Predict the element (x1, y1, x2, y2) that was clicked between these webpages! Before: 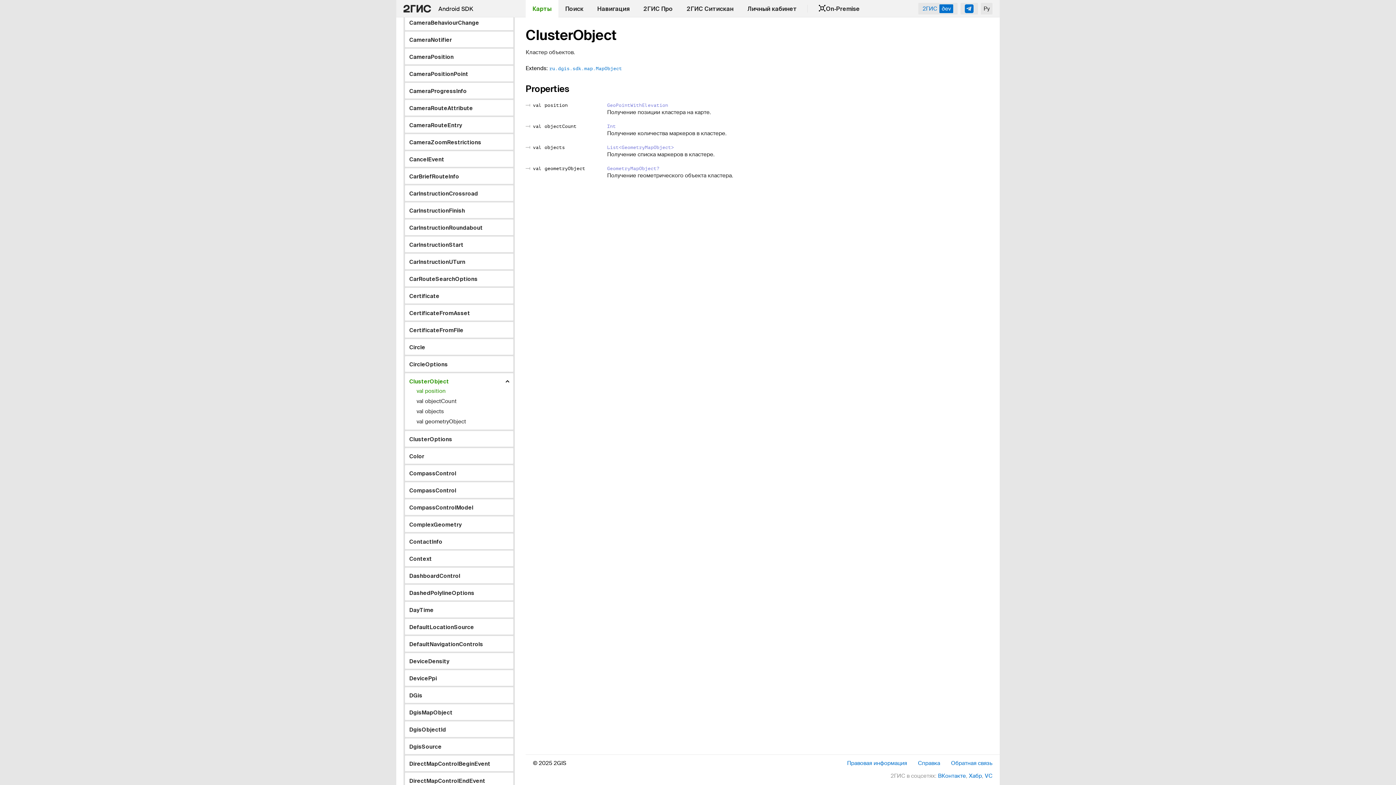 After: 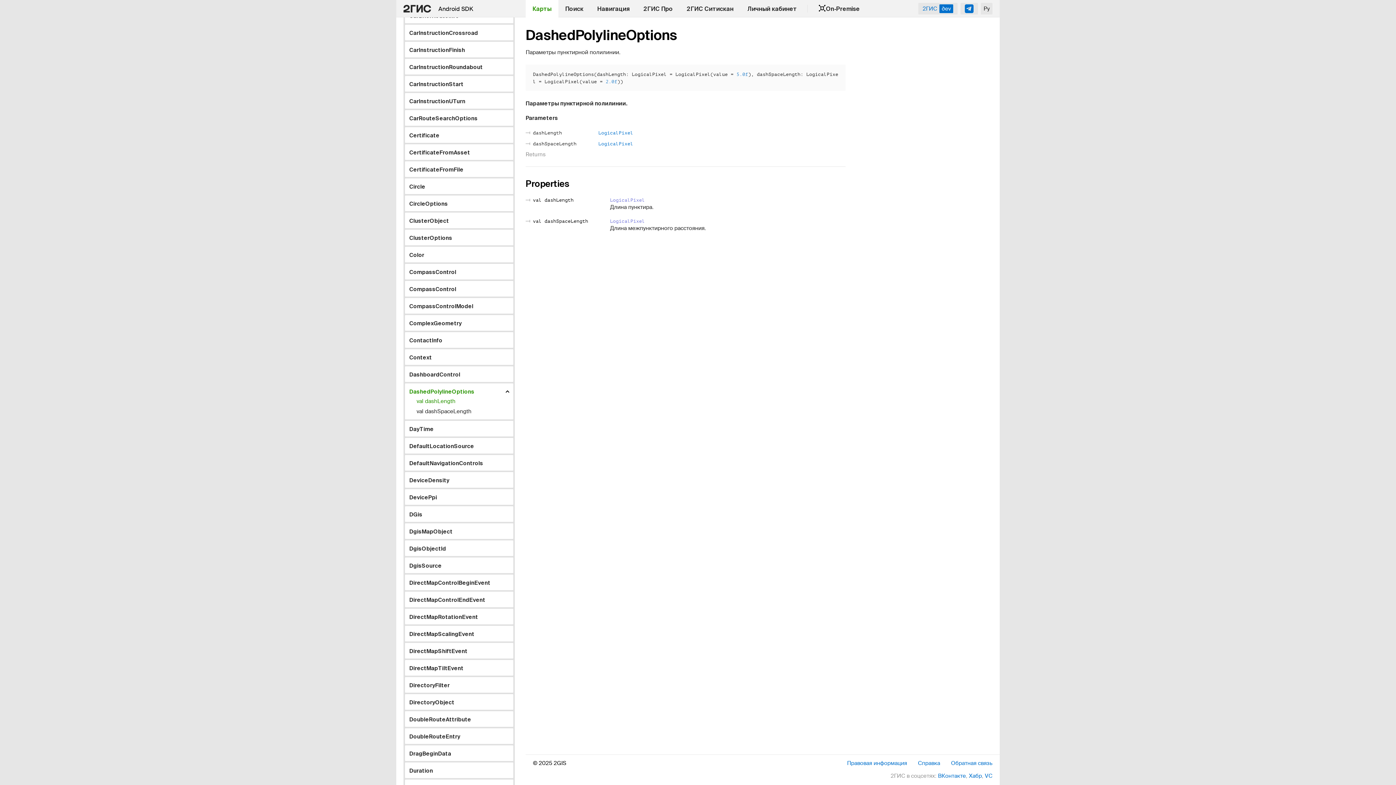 Action: label: DashedPolylineOptions bbox: (409, 589, 474, 597)